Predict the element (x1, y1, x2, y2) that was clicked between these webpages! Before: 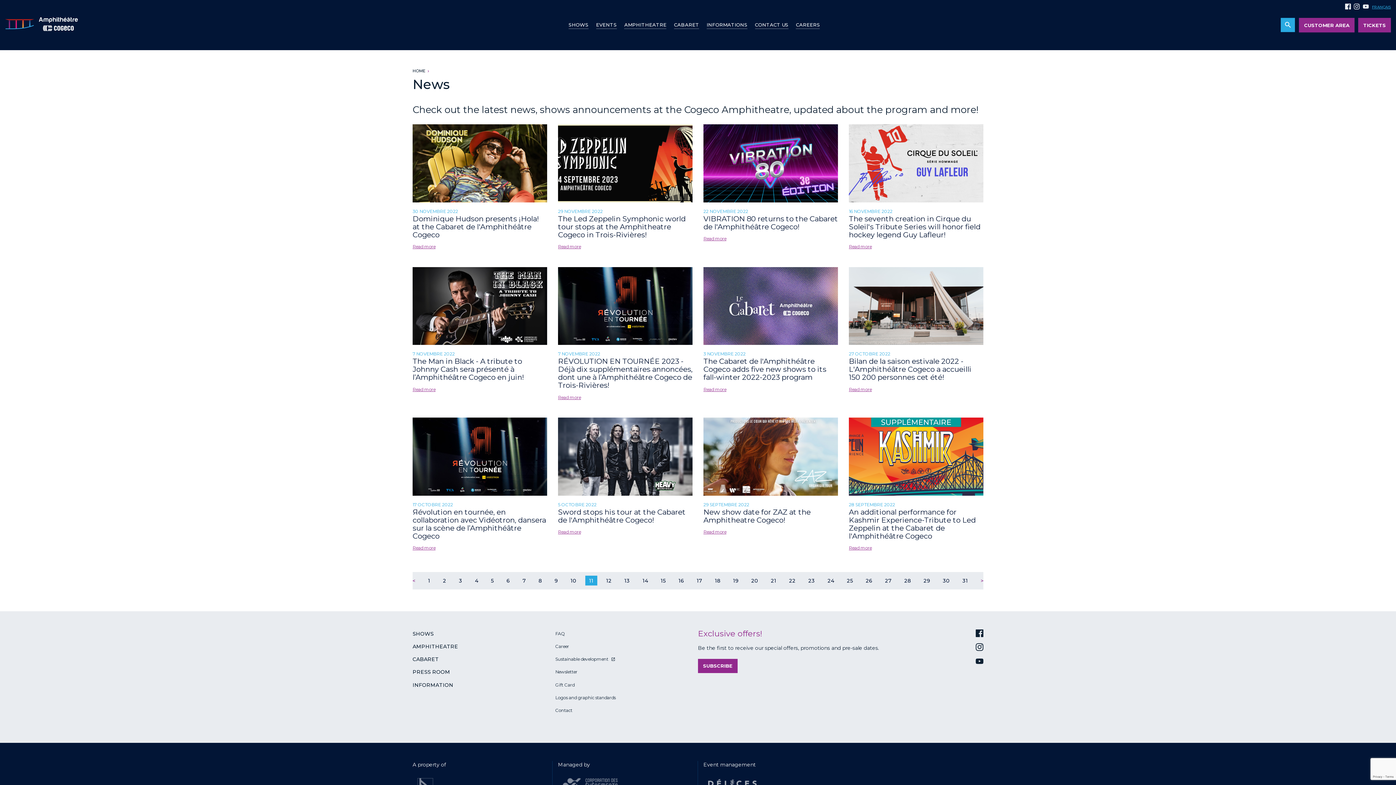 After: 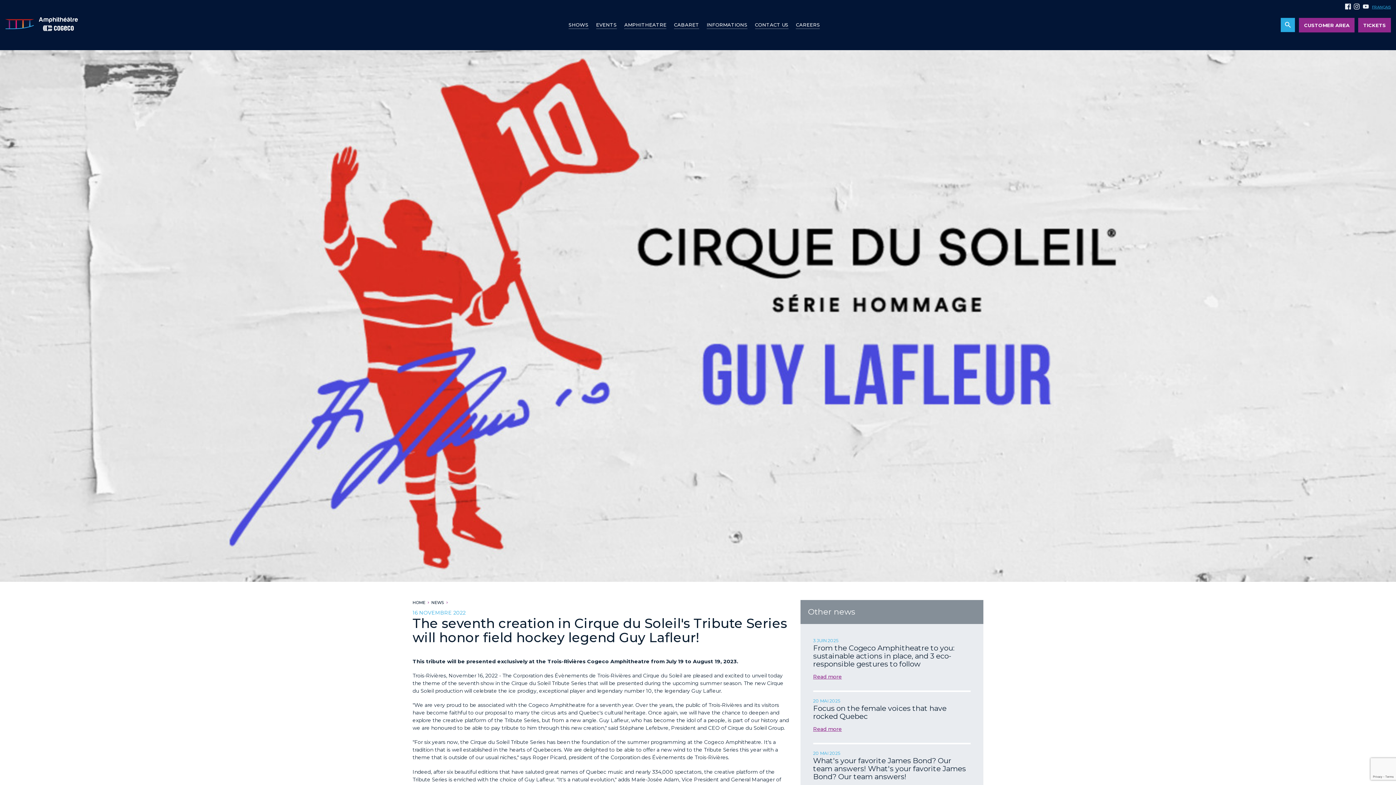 Action: bbox: (849, 124, 983, 202)